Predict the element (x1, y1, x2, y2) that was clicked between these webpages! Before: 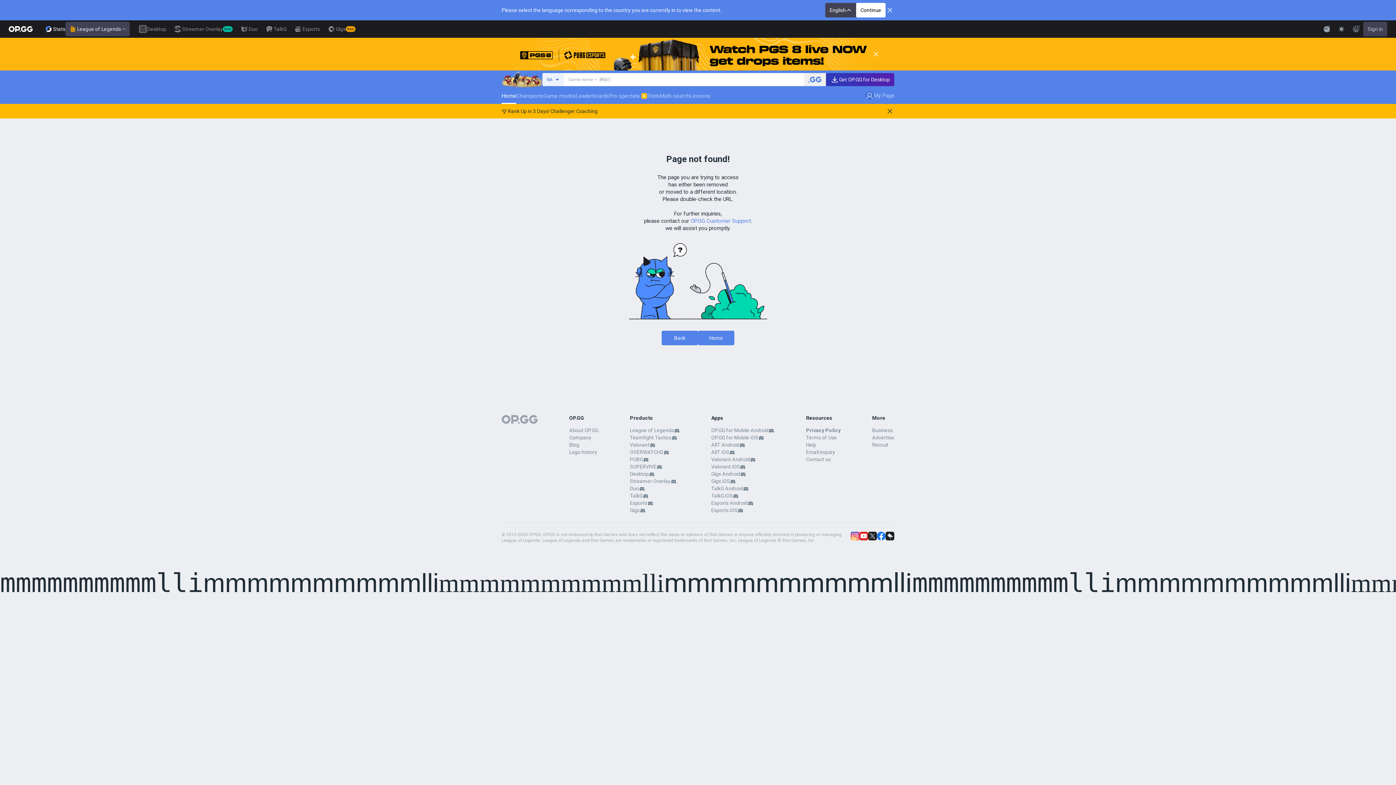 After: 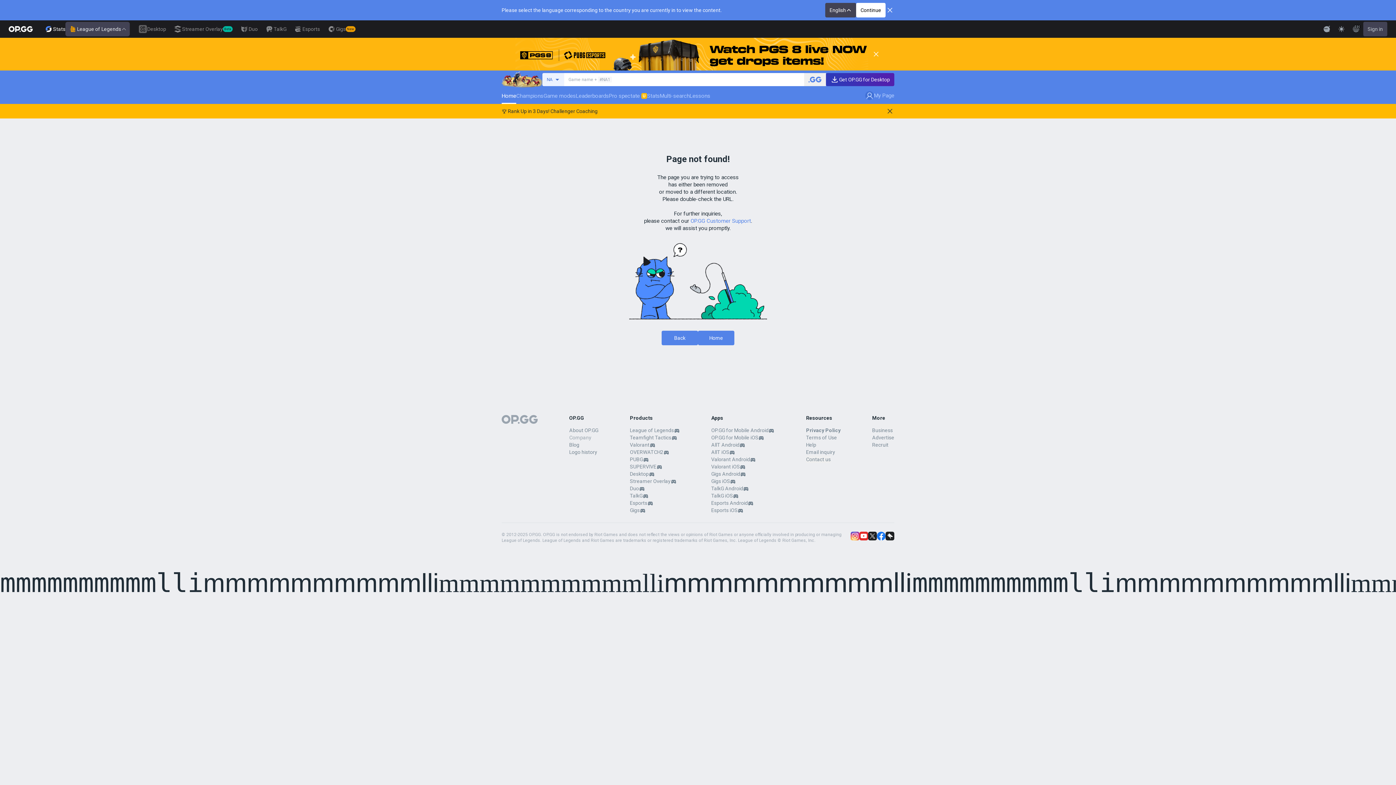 Action: bbox: (569, 434, 591, 440) label: Company